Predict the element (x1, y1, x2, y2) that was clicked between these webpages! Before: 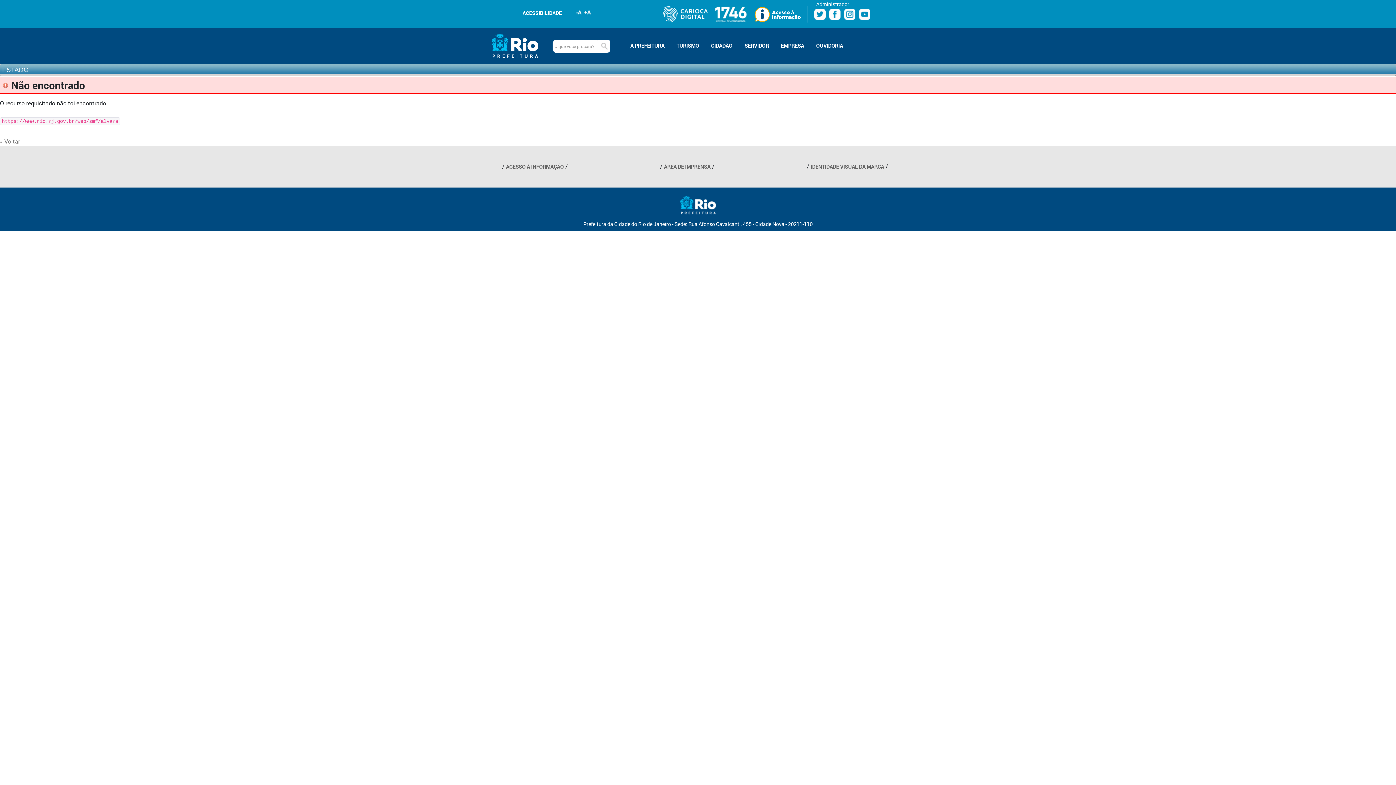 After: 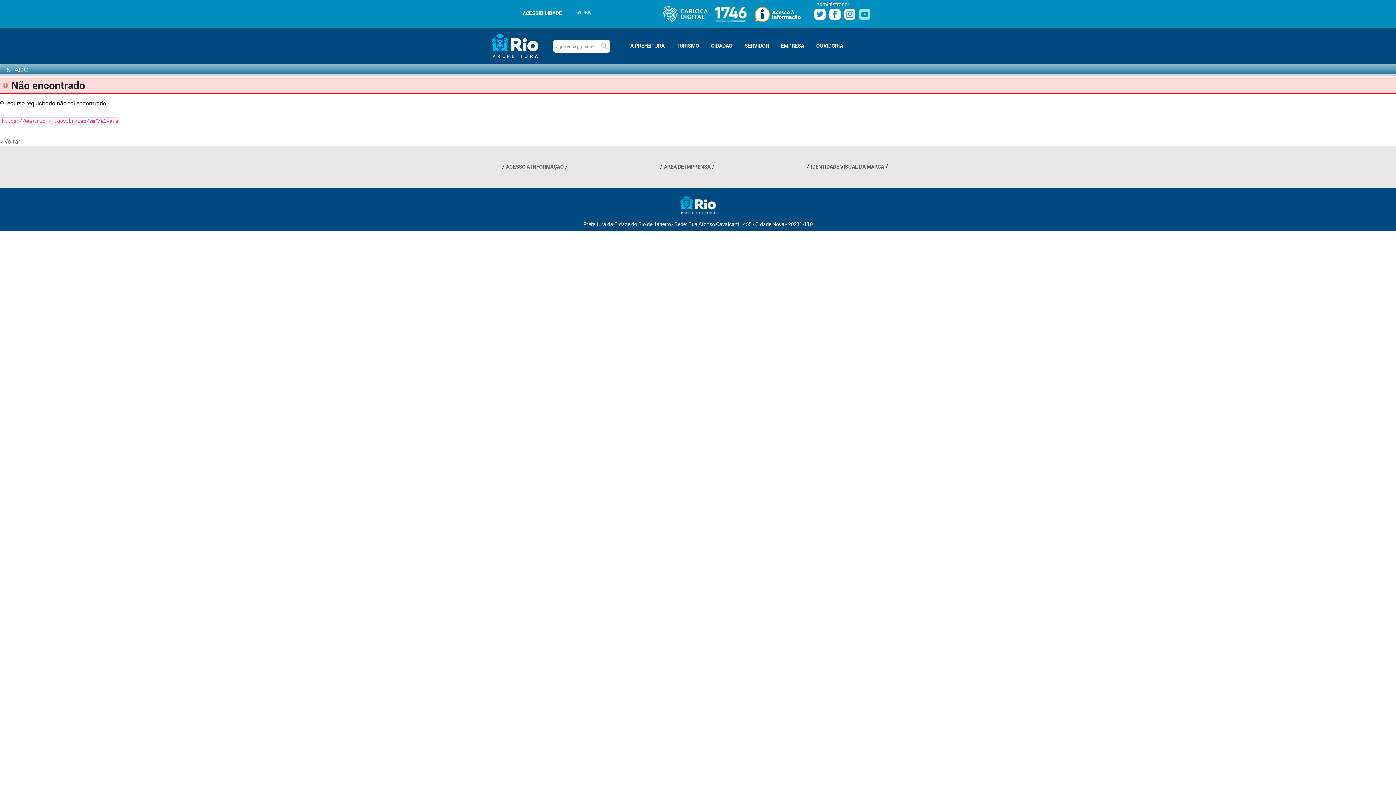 Action: label: Youtube Prefeitura bbox: (859, 8, 870, 19)